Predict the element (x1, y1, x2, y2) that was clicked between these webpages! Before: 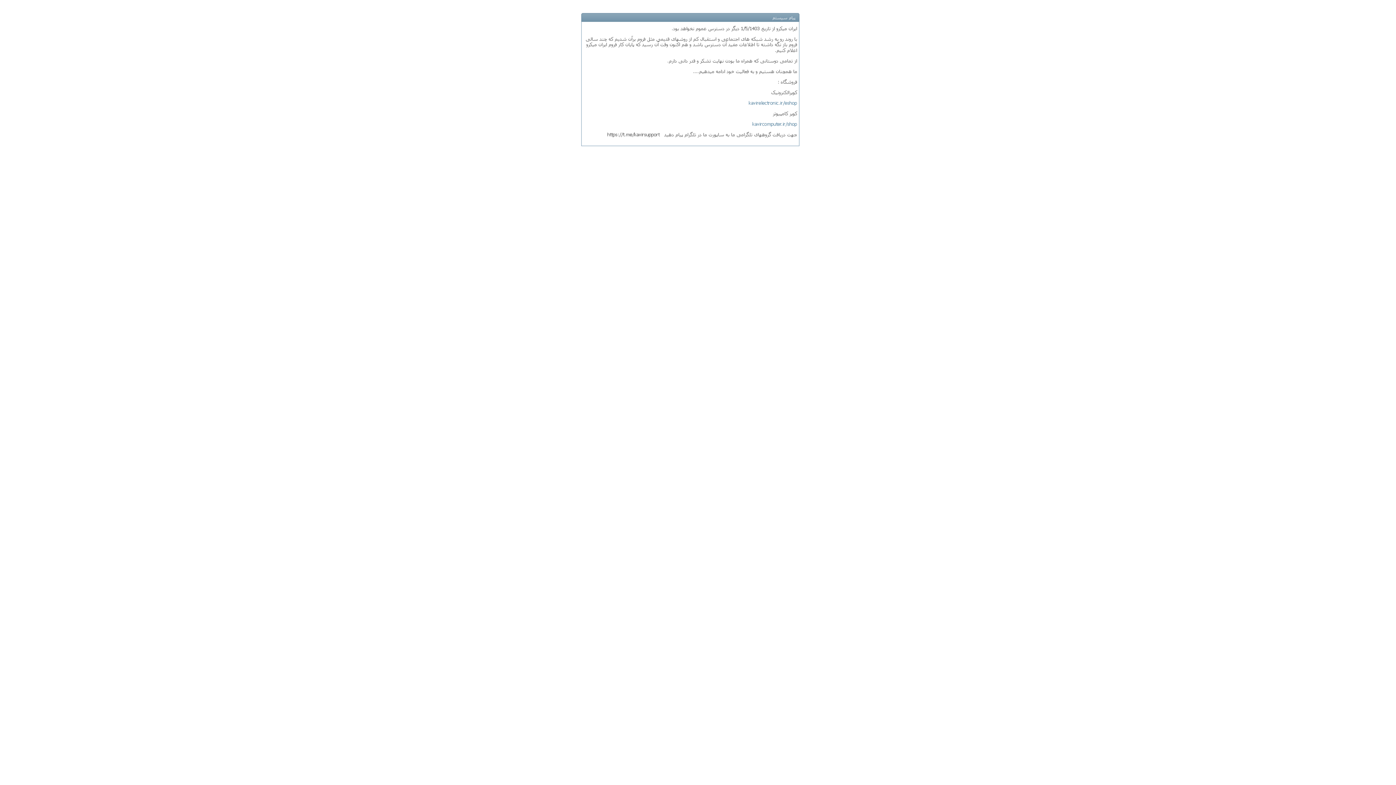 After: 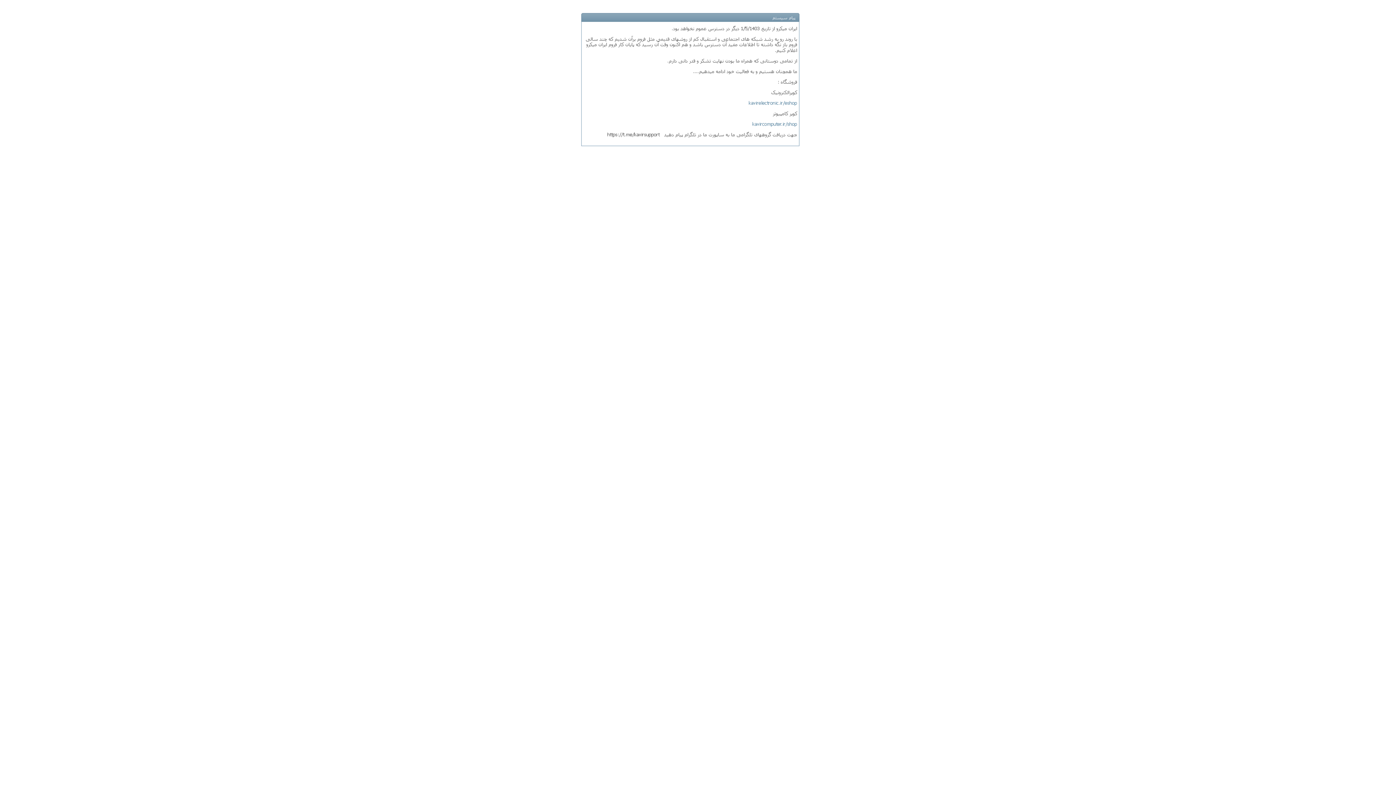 Action: bbox: (549, 166, 847, 172)